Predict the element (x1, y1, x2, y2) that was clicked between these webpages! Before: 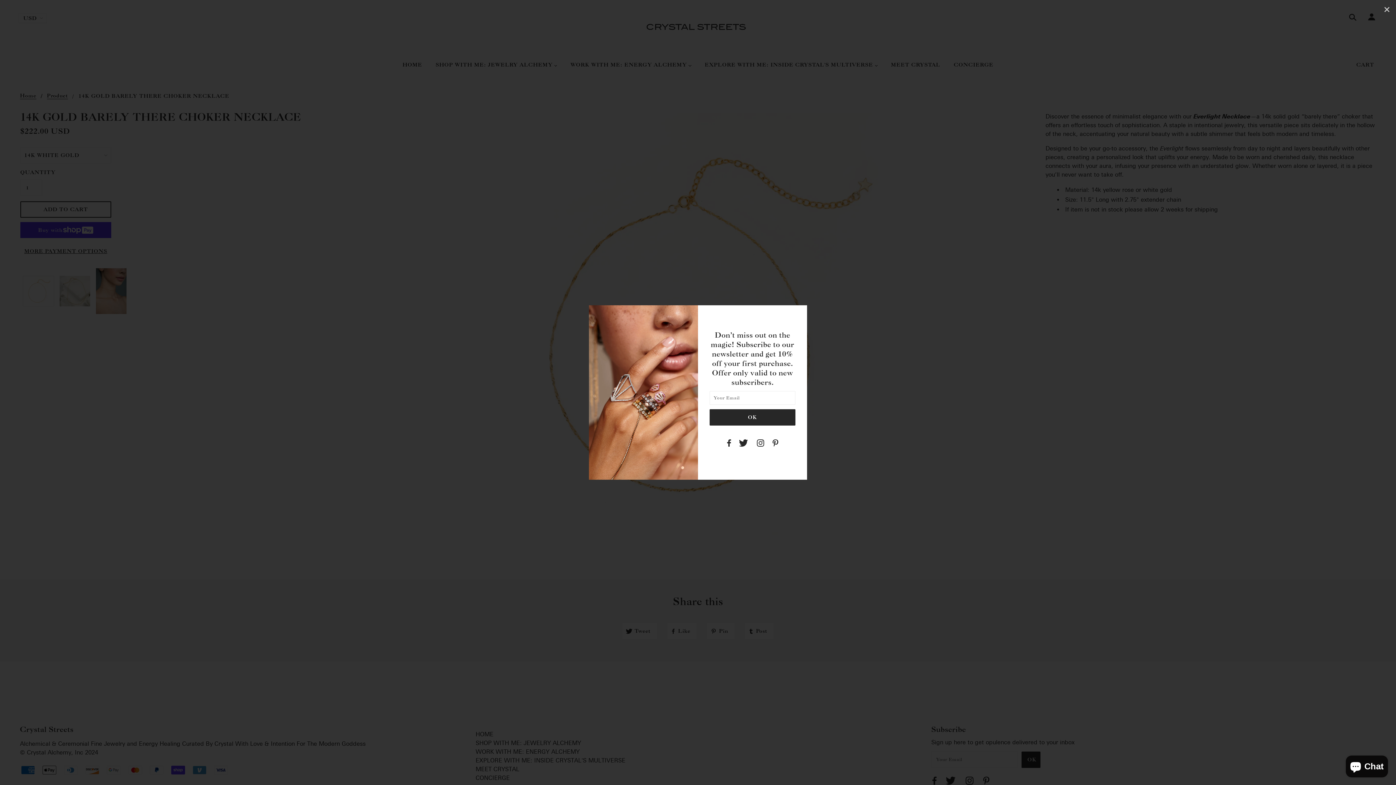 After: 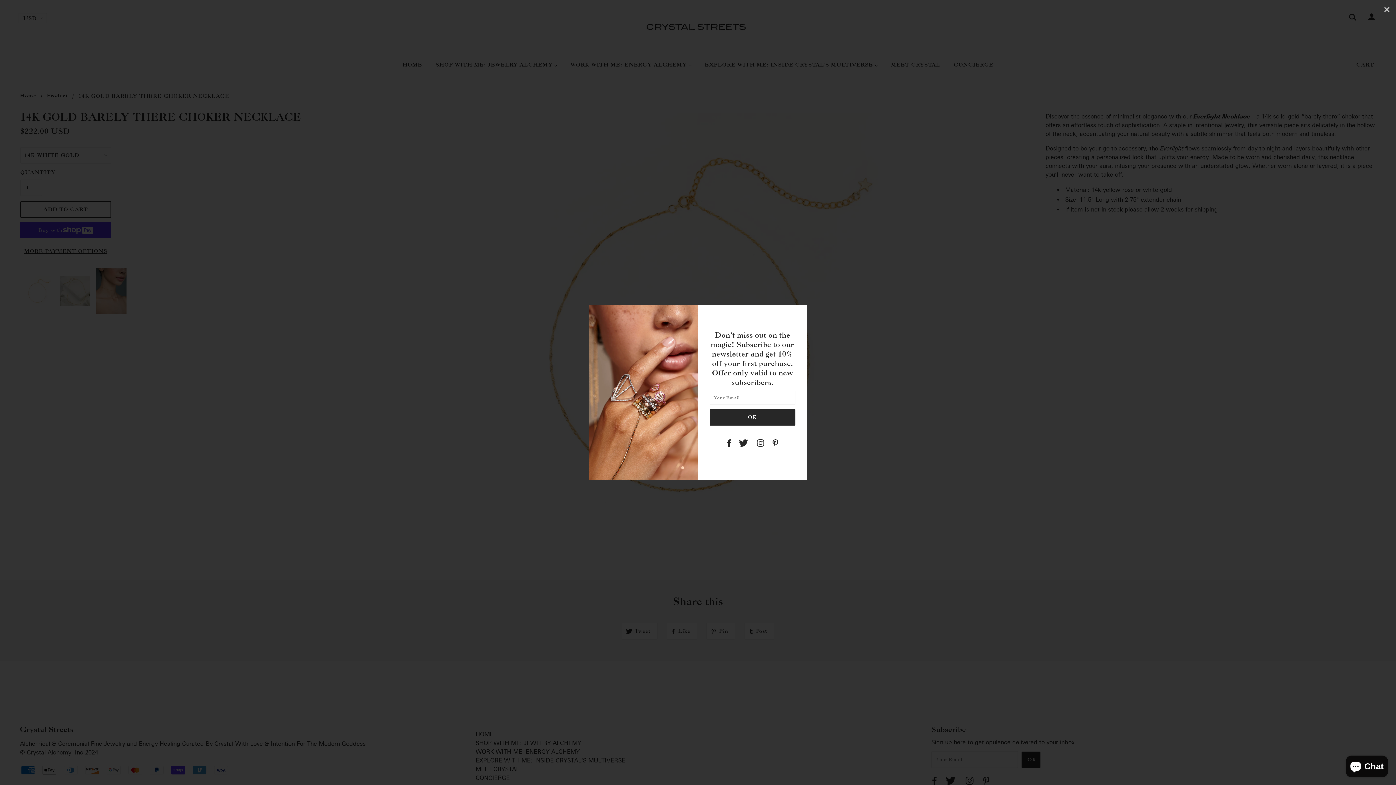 Action: bbox: (754, 439, 766, 449)